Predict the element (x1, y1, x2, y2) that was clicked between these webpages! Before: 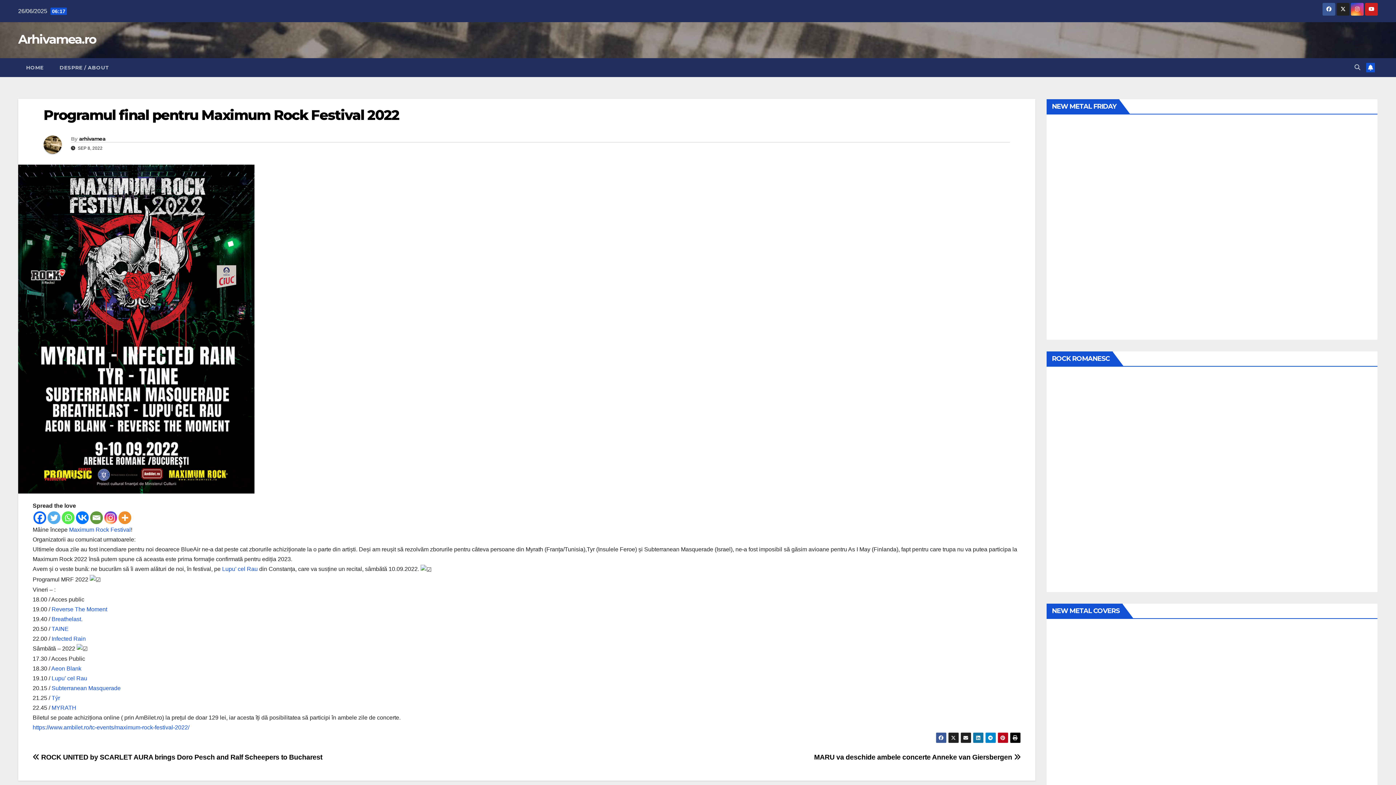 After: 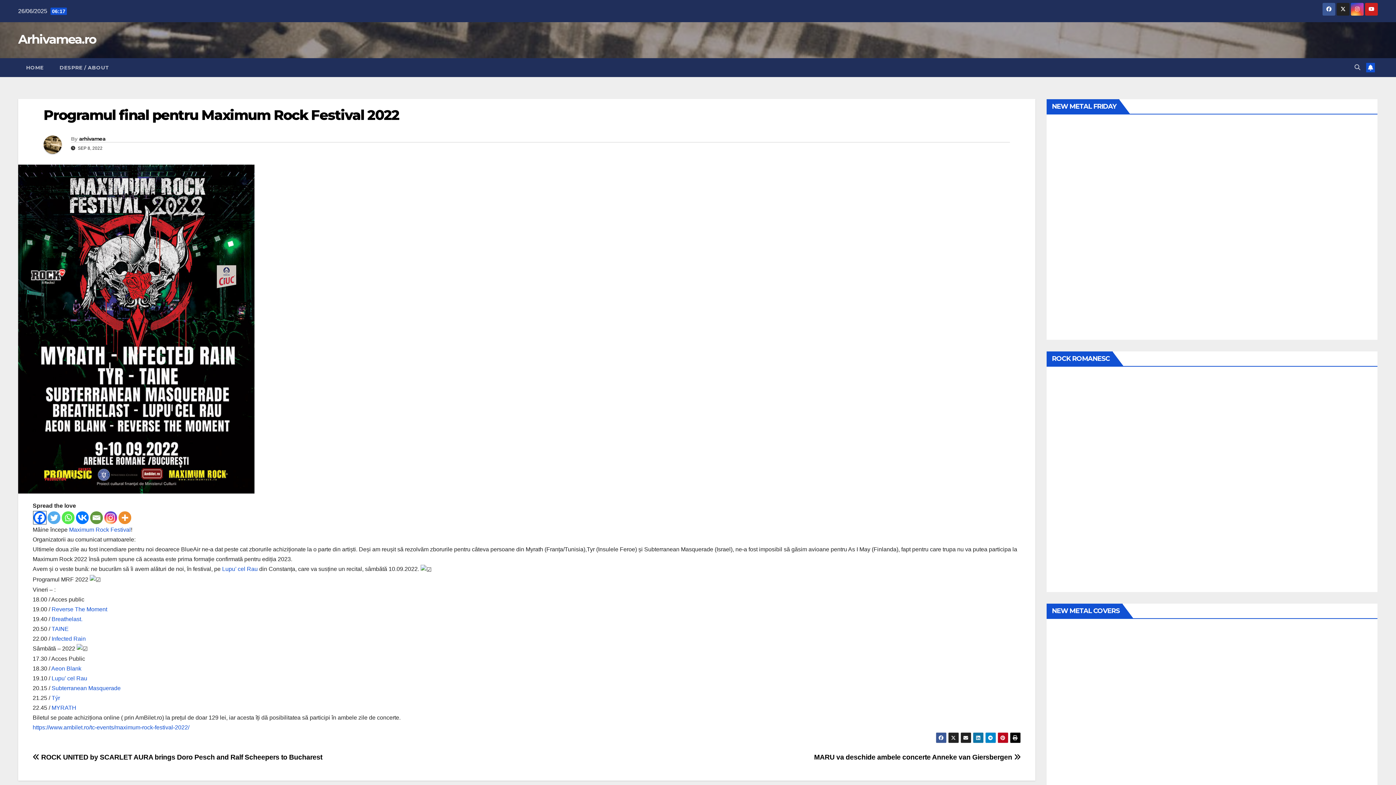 Action: label: Facebook bbox: (33, 511, 46, 524)